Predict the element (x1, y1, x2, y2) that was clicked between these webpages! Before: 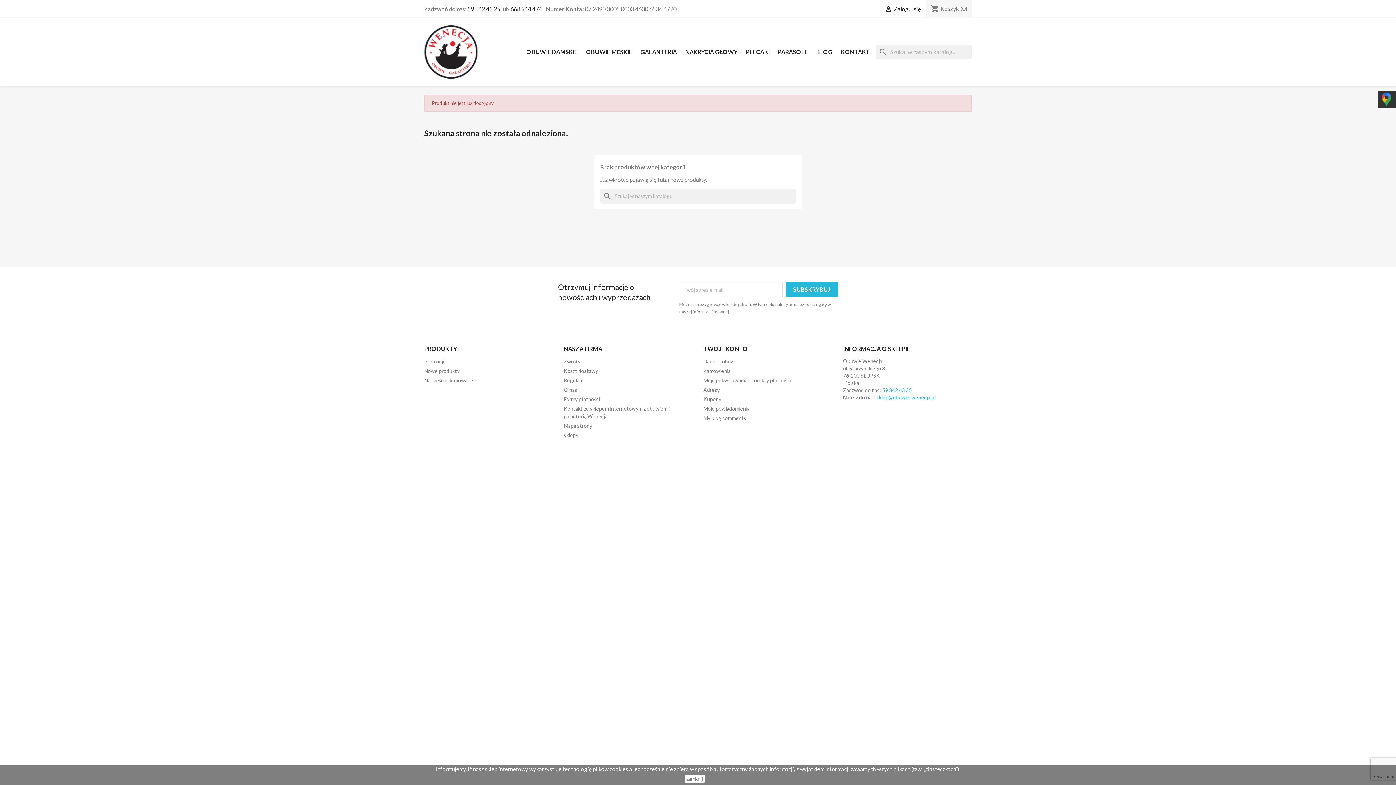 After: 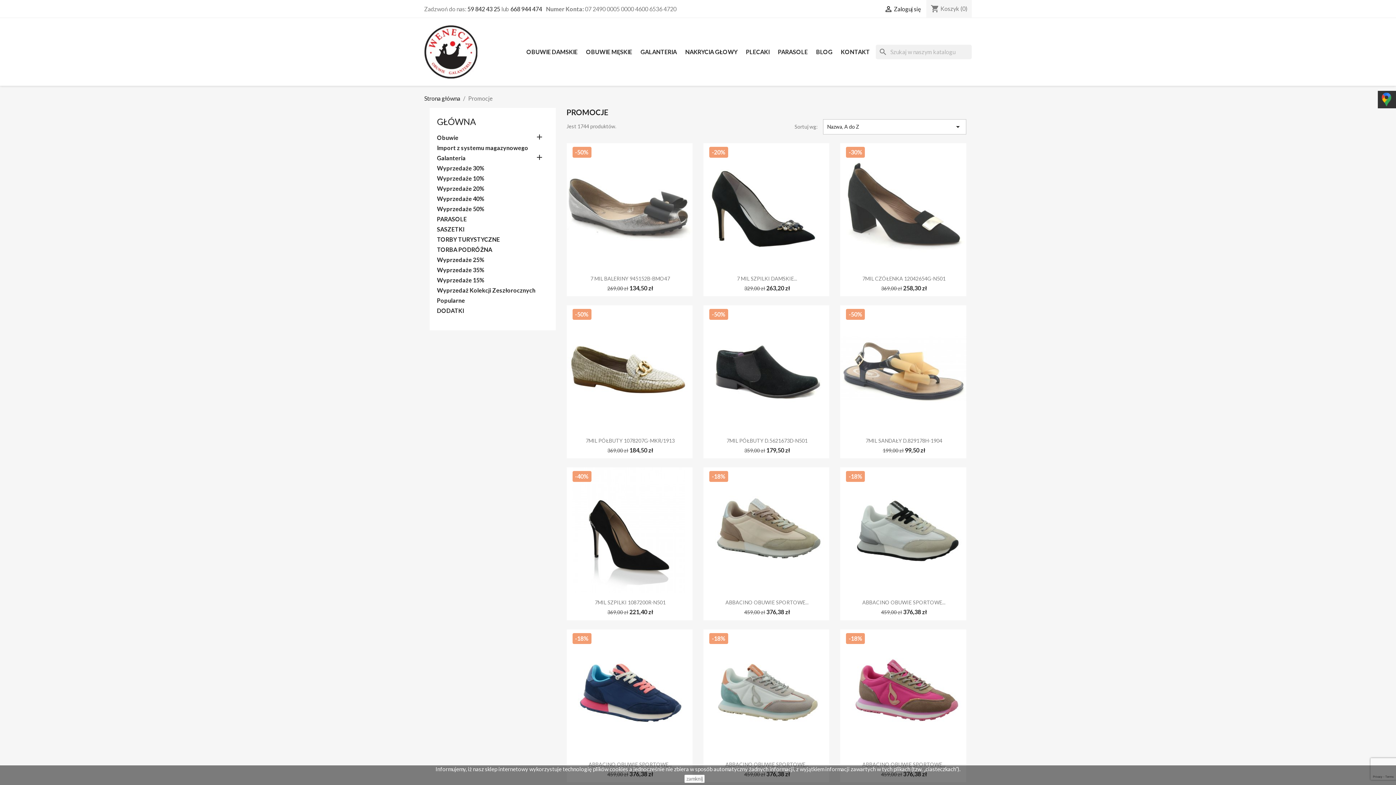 Action: label: Promocje bbox: (424, 358, 445, 364)